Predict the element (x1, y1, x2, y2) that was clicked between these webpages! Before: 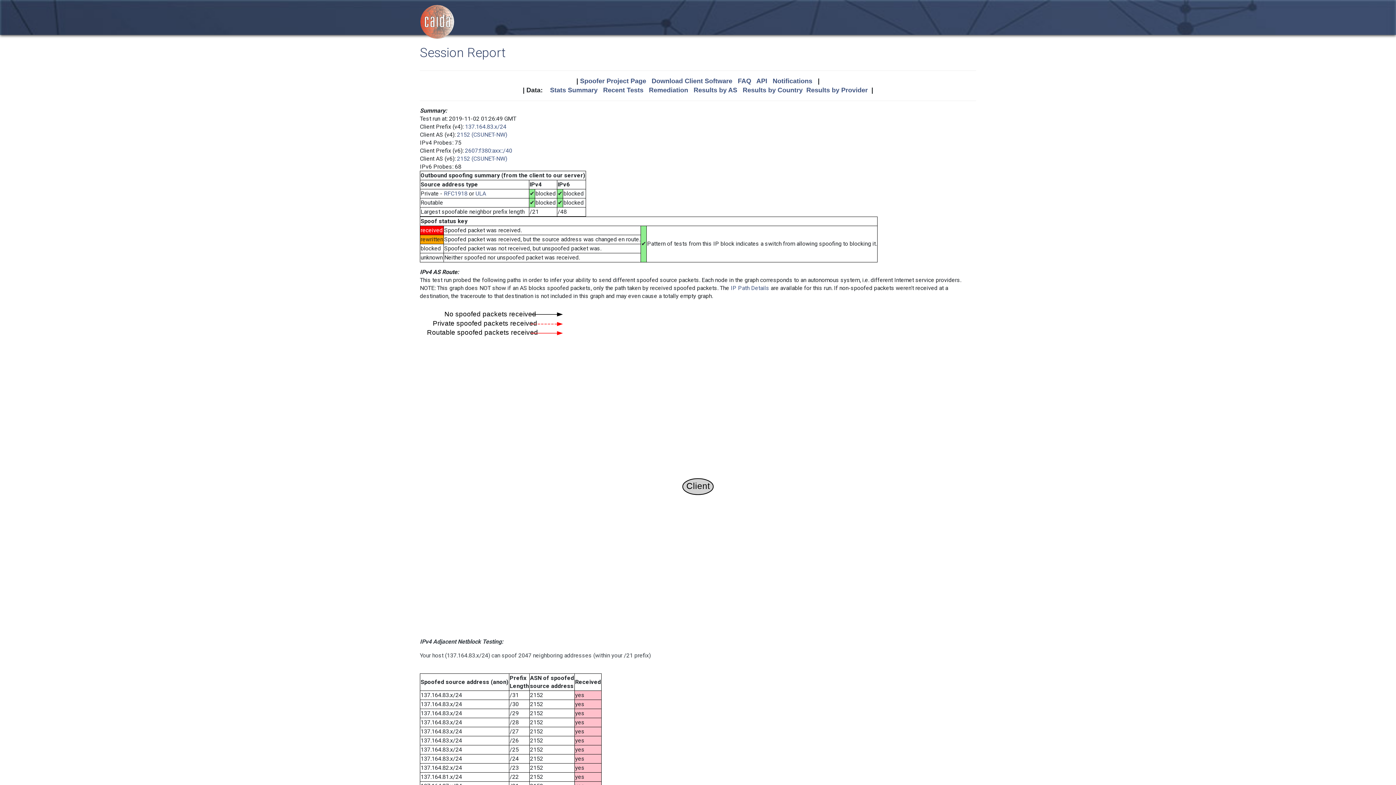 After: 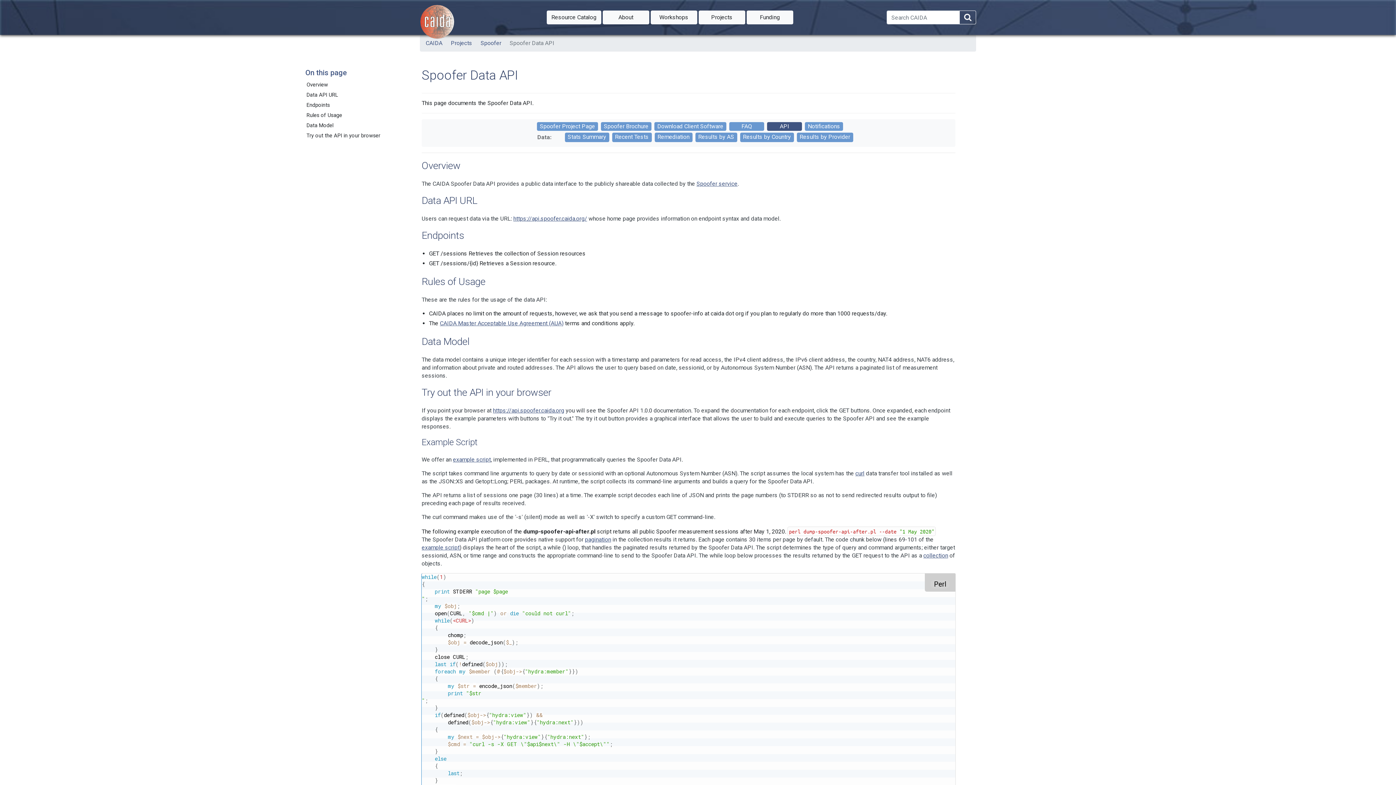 Action: label: API bbox: (756, 77, 767, 84)